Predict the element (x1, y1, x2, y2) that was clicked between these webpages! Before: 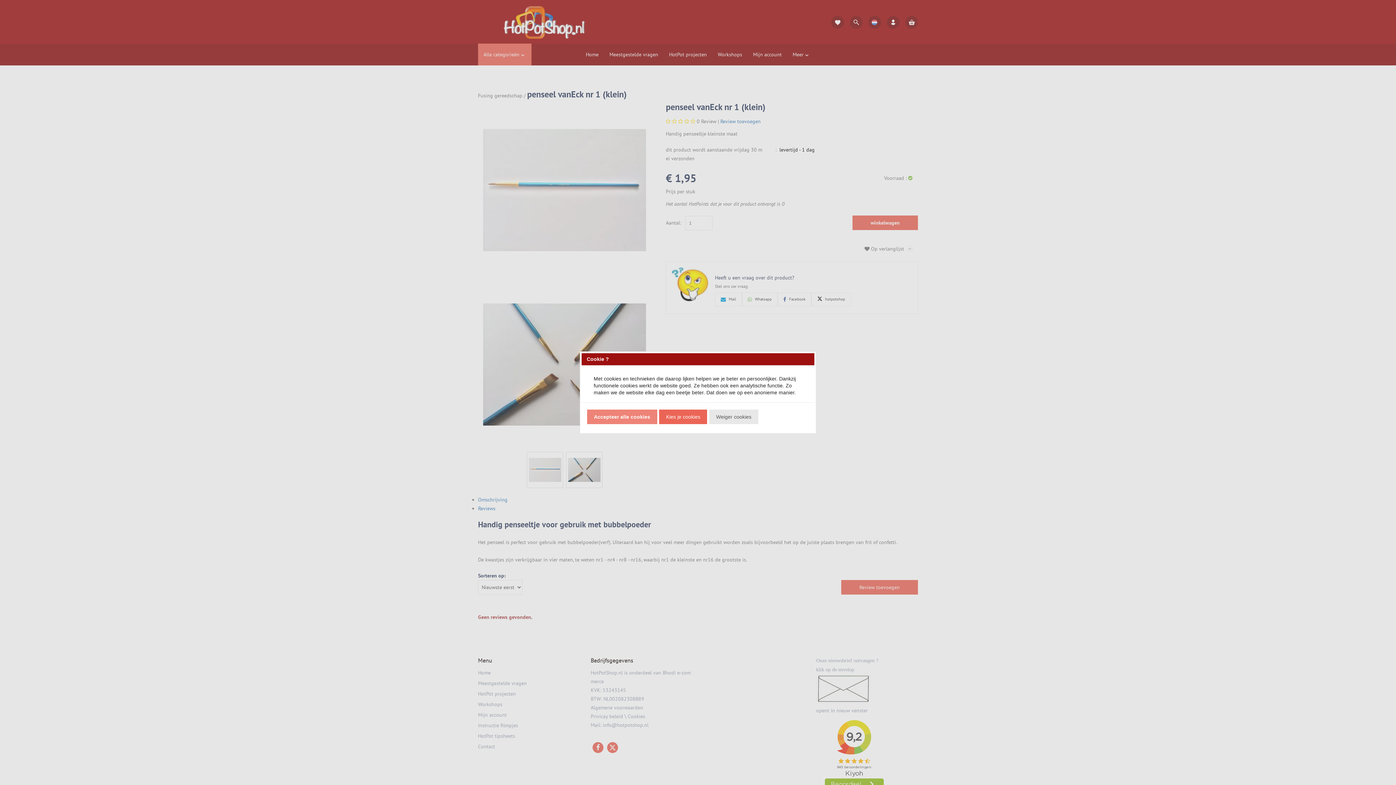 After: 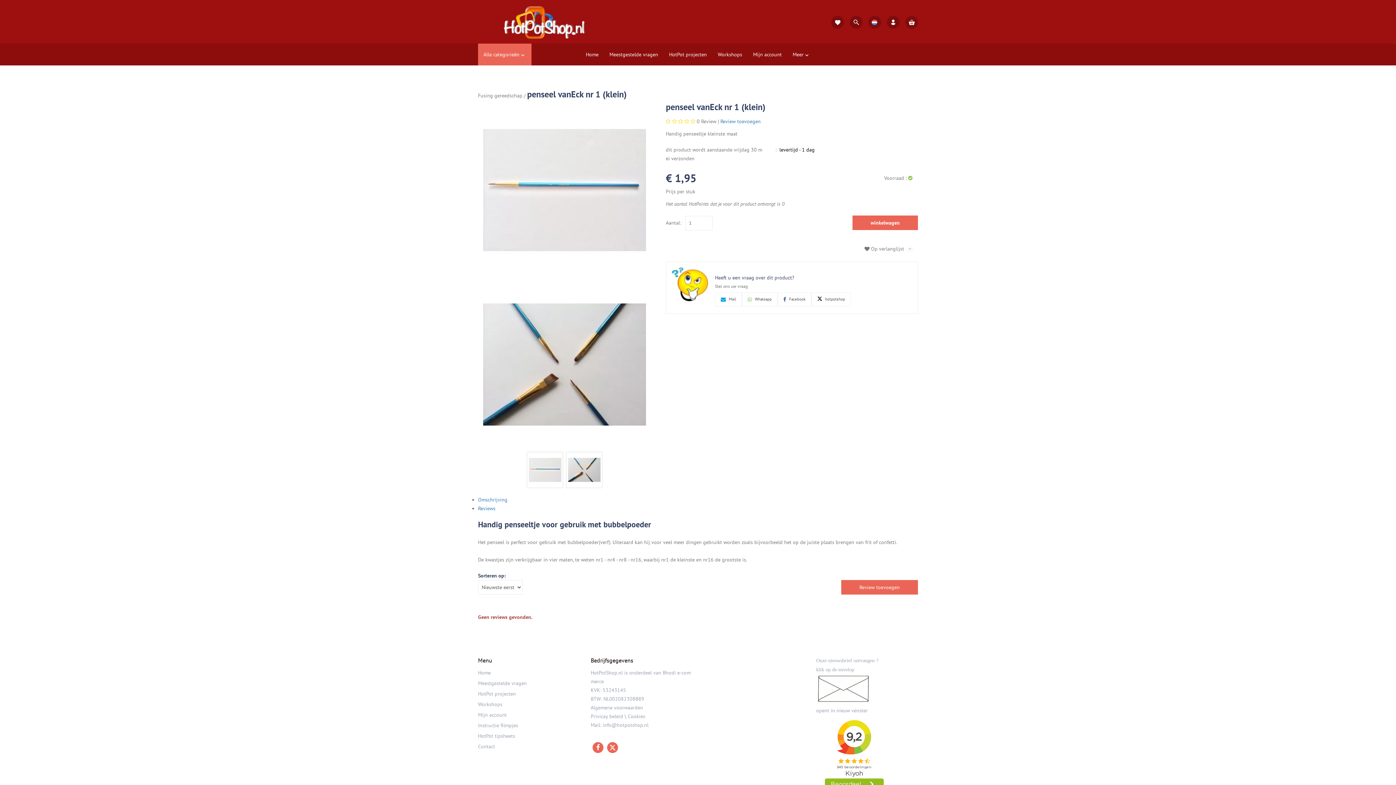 Action: label: Accepteer alle cookies bbox: (587, 409, 657, 424)